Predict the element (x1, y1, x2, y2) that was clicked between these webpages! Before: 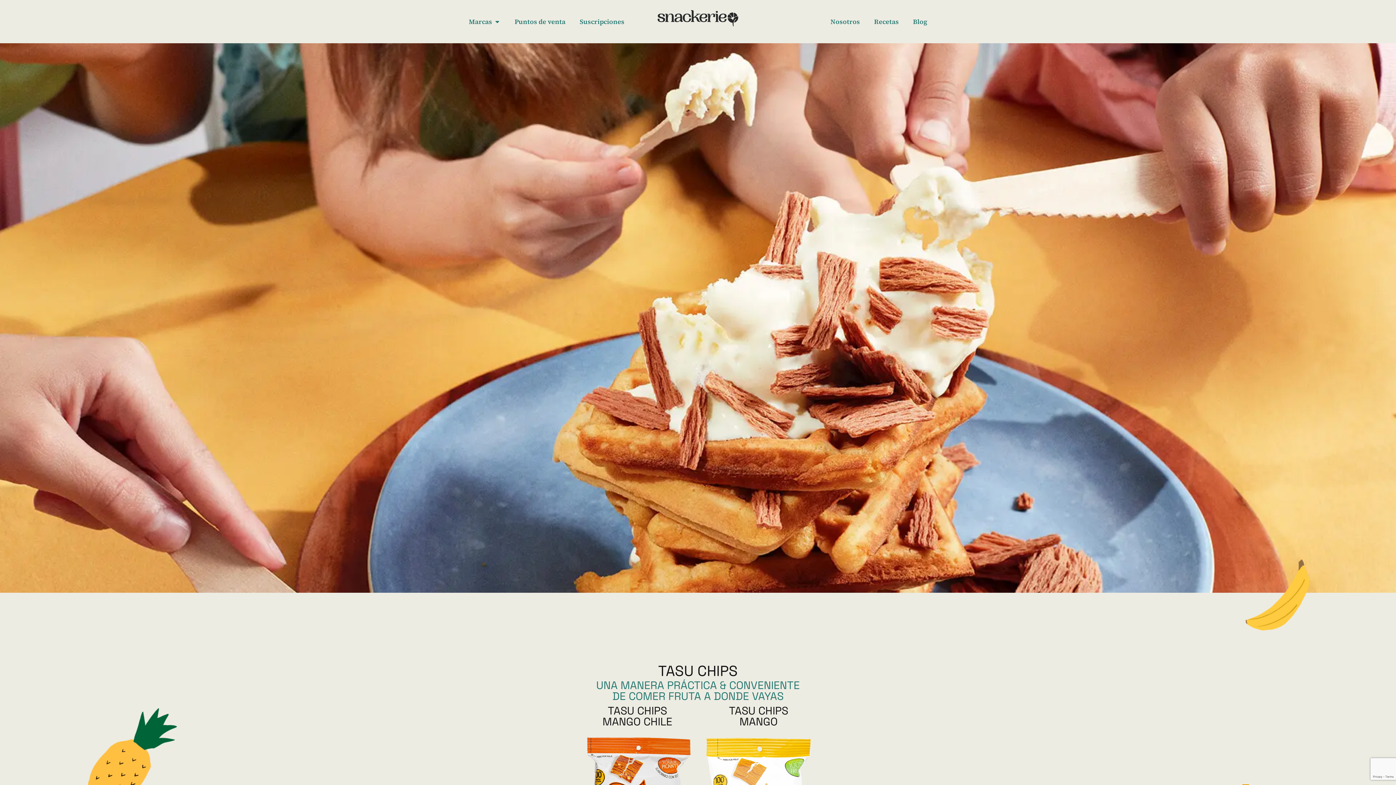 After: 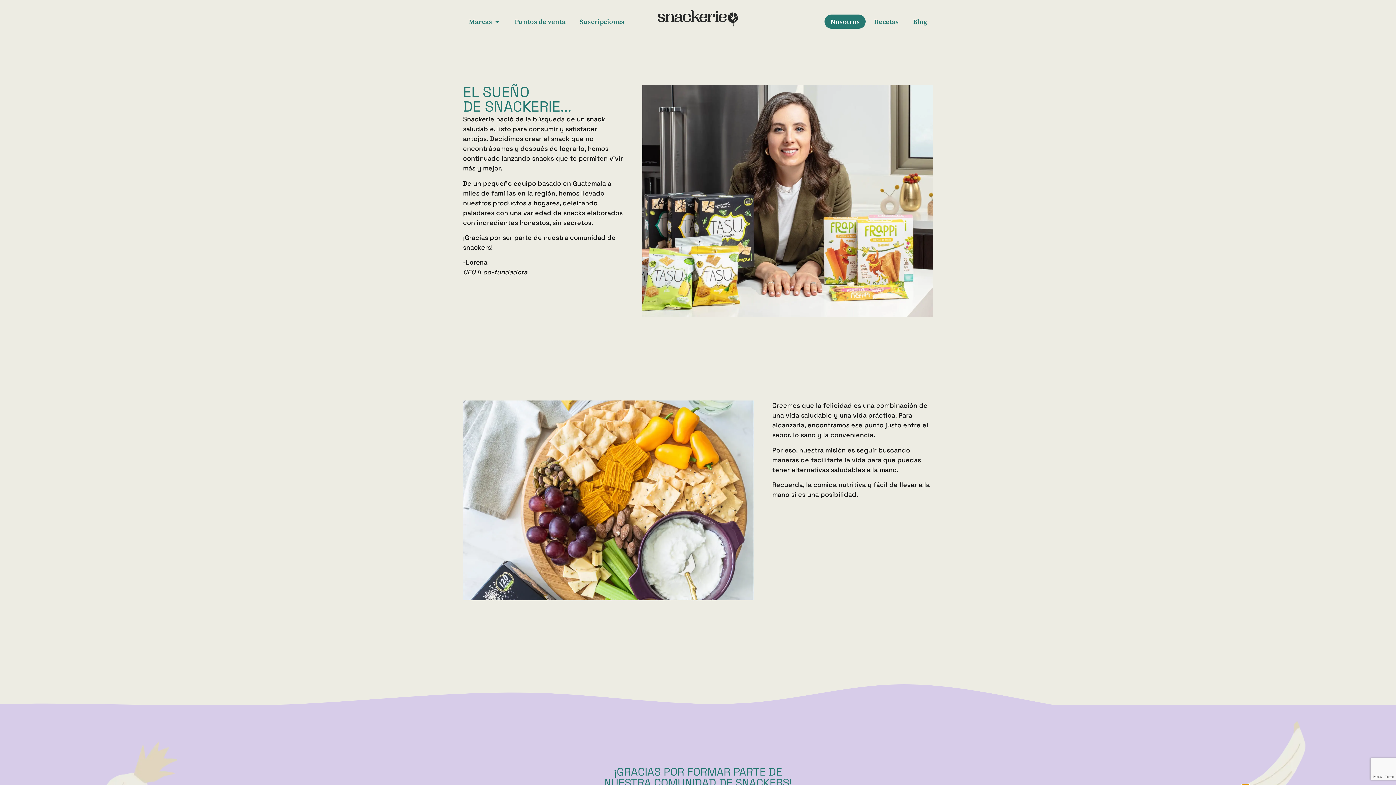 Action: label: Nosotros bbox: (830, 16, 860, 26)